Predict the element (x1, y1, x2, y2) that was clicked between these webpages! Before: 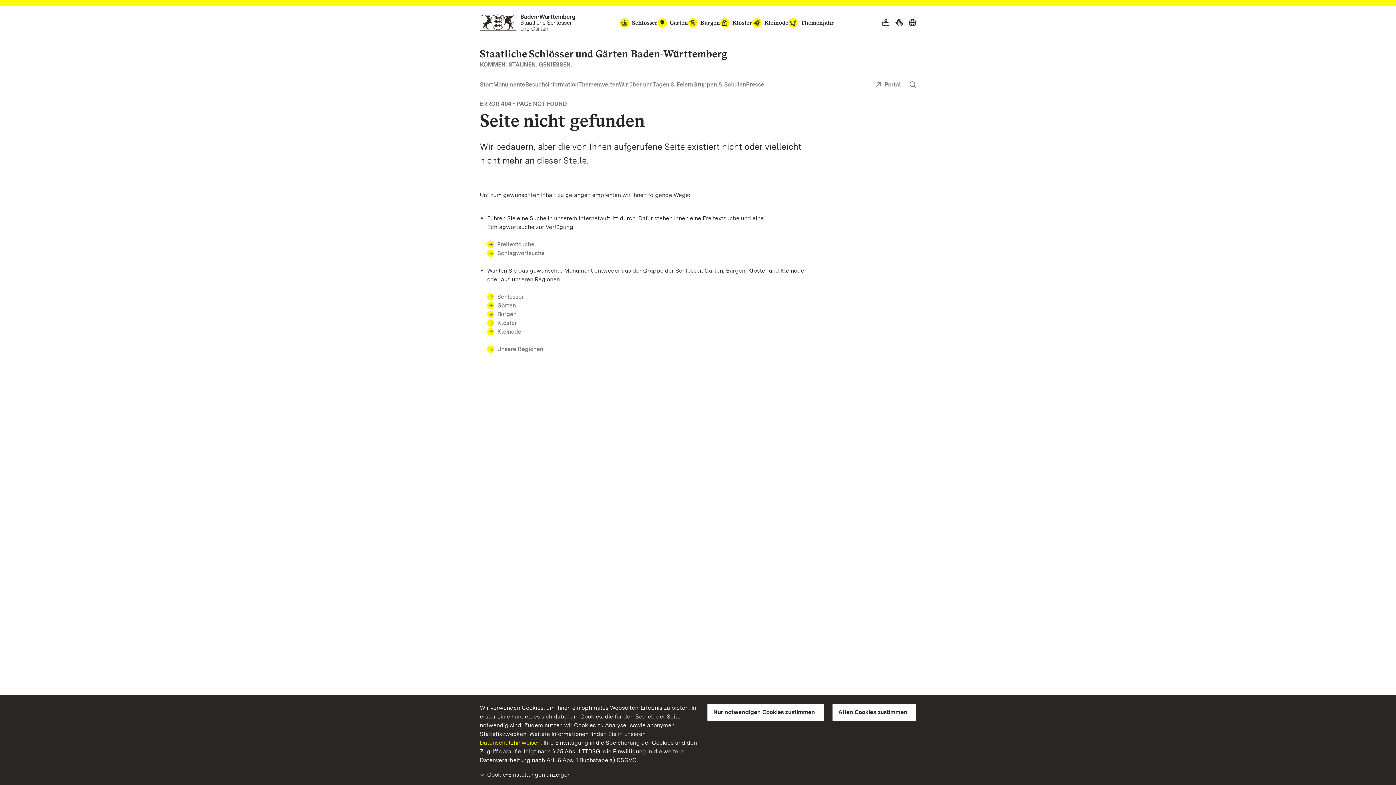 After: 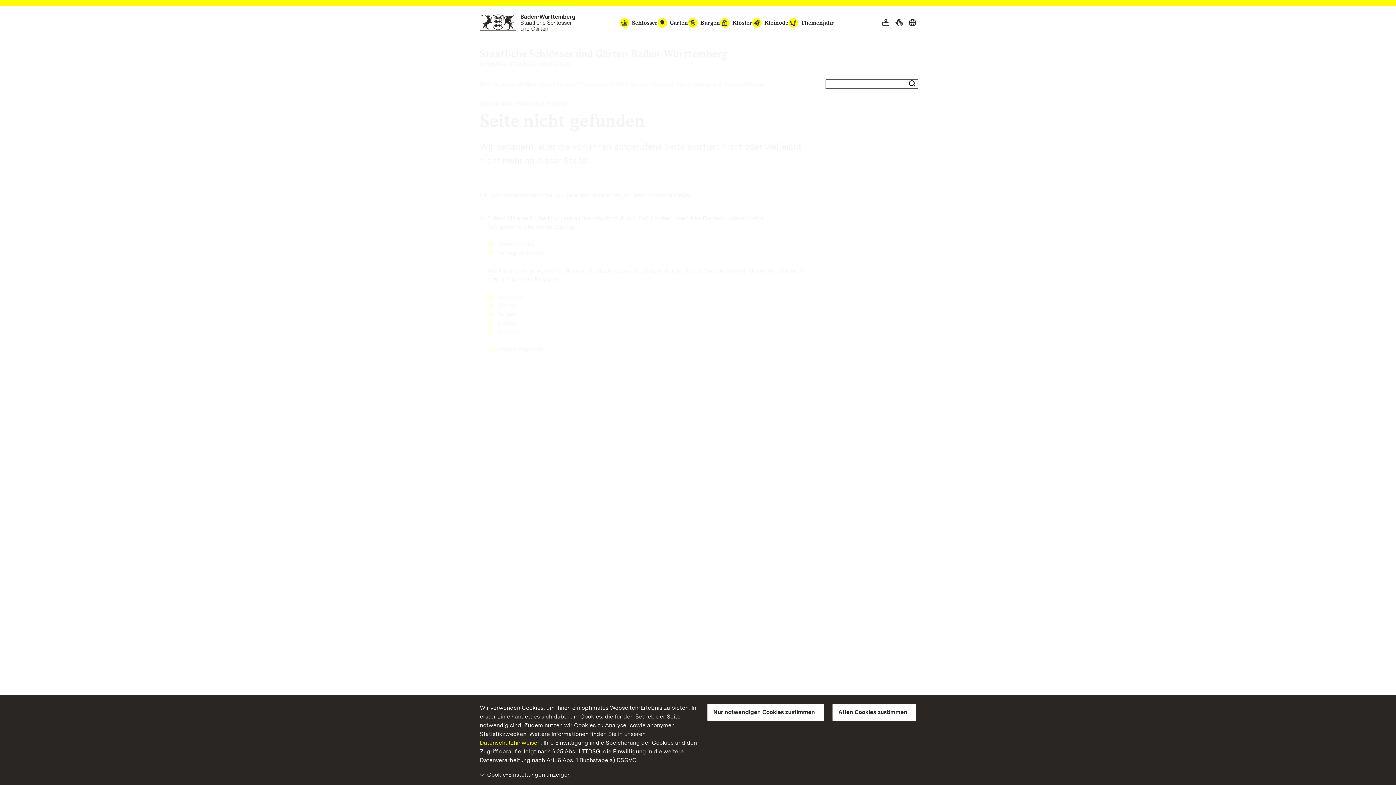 Action: bbox: (909, 80, 916, 90) label: Suche einblenden